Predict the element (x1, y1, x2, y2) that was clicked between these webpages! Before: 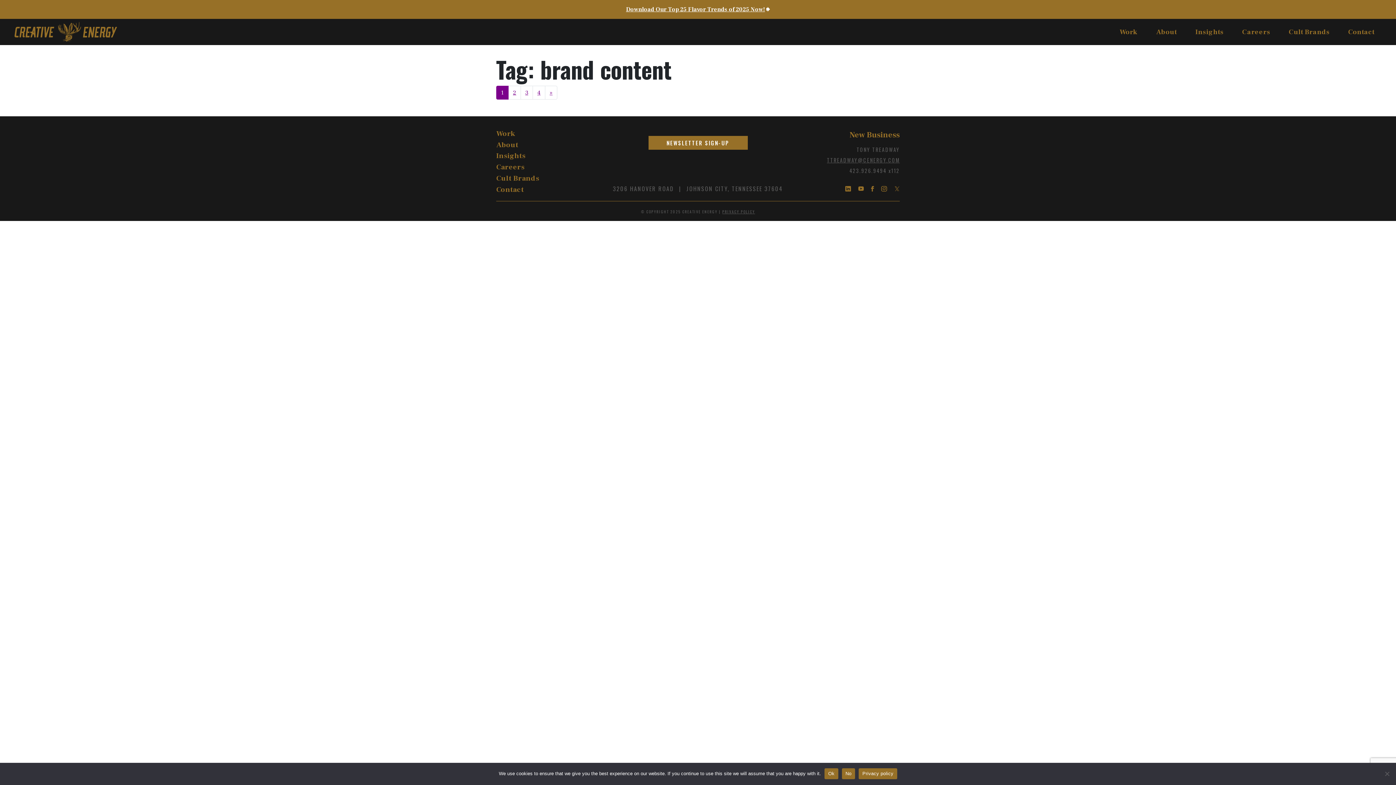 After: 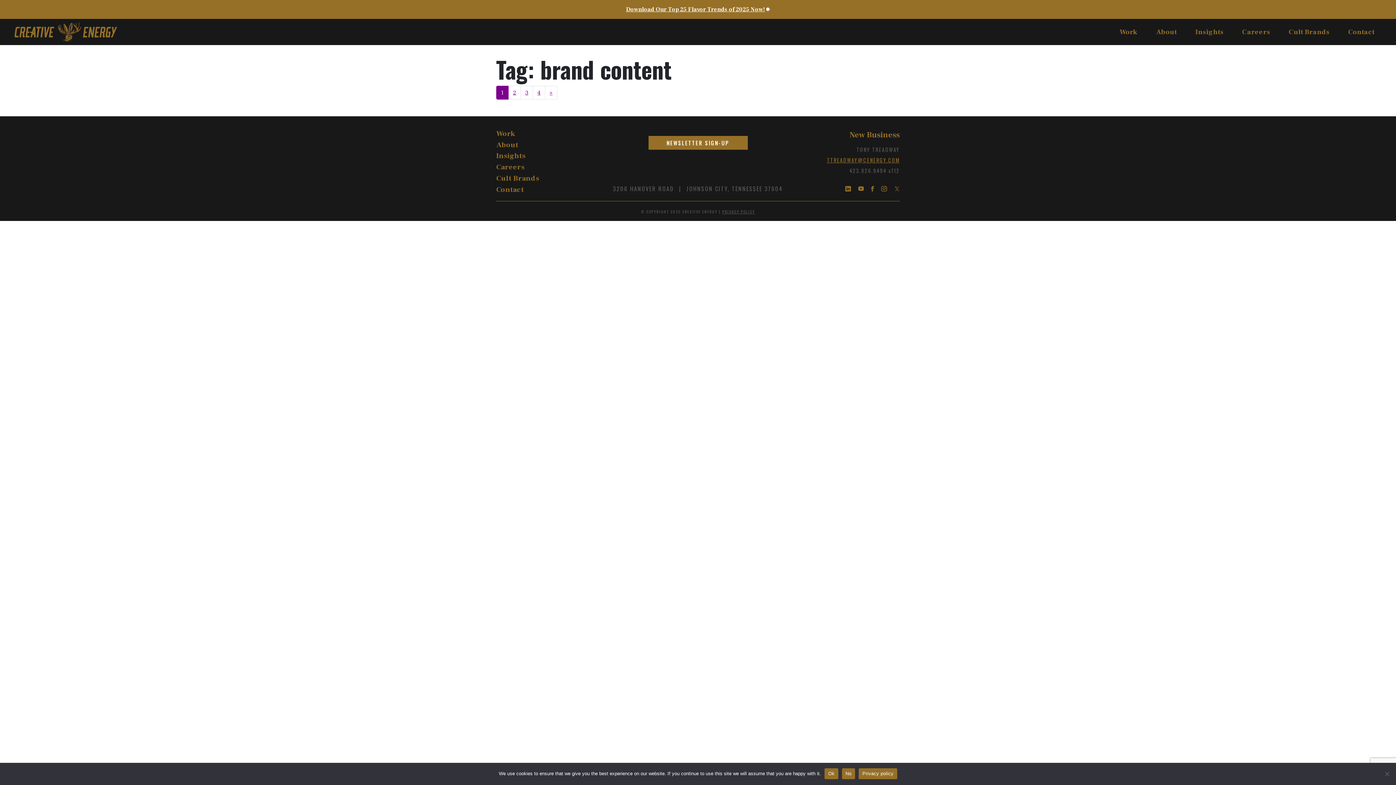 Action: label: TTREADWAY@CENERGY.COM bbox: (827, 156, 900, 164)